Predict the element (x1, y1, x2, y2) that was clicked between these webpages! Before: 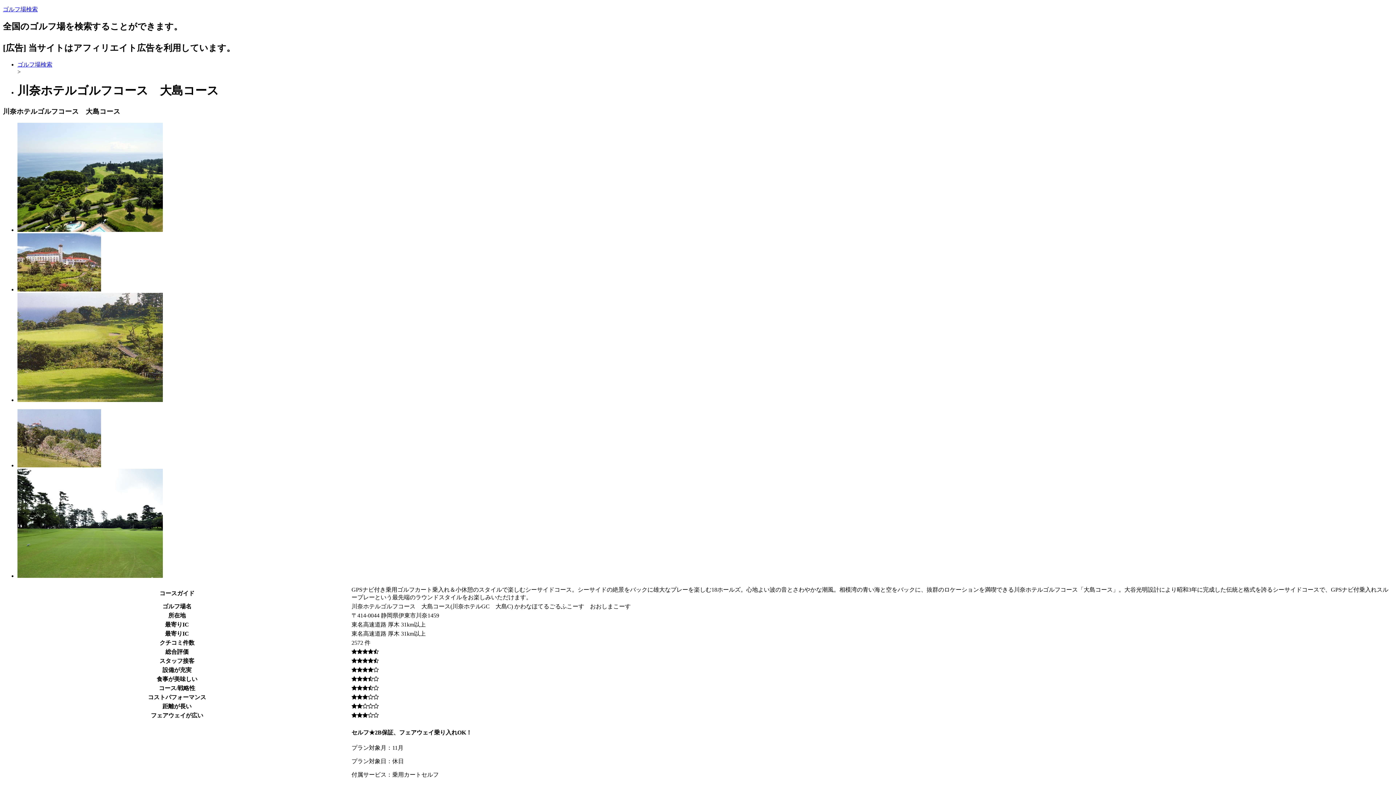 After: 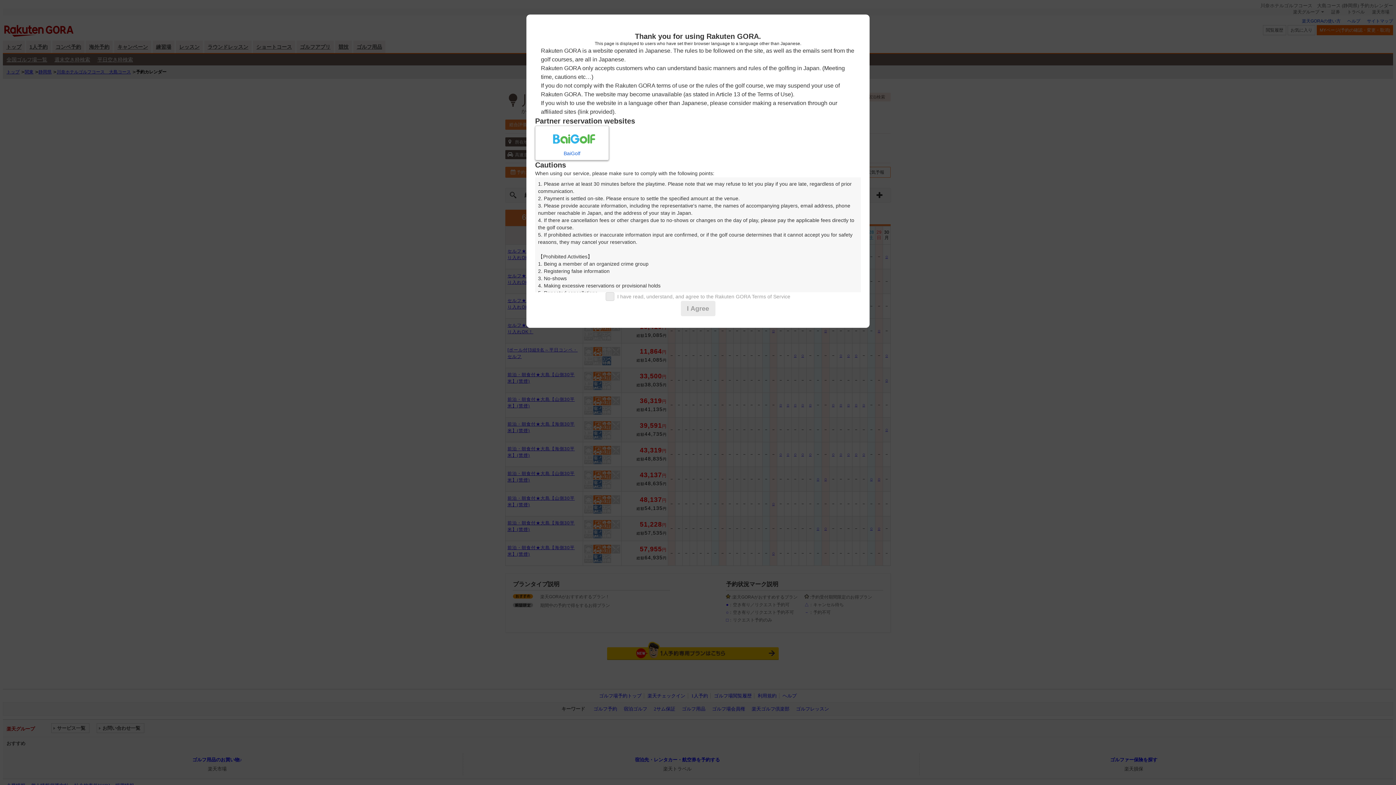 Action: bbox: (17, 462, 101, 468)